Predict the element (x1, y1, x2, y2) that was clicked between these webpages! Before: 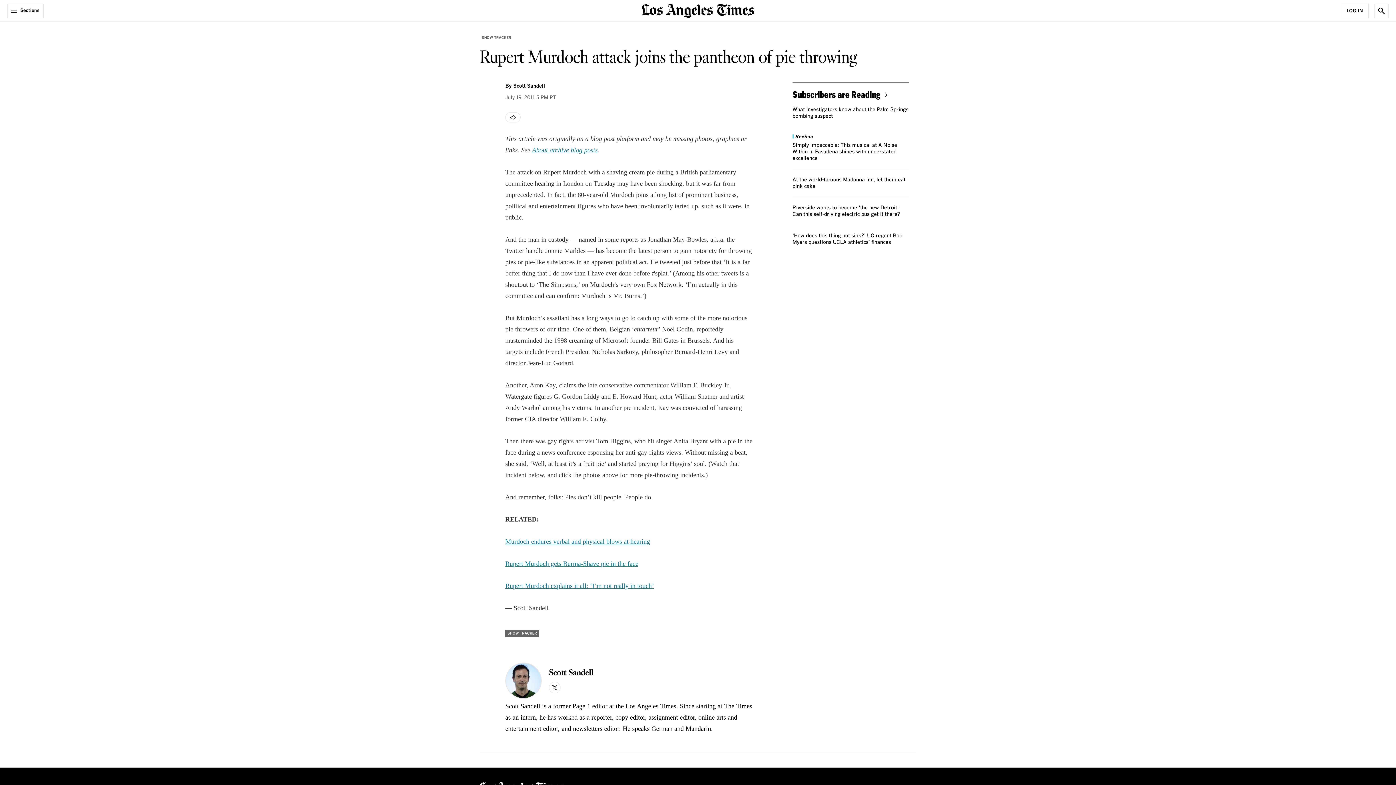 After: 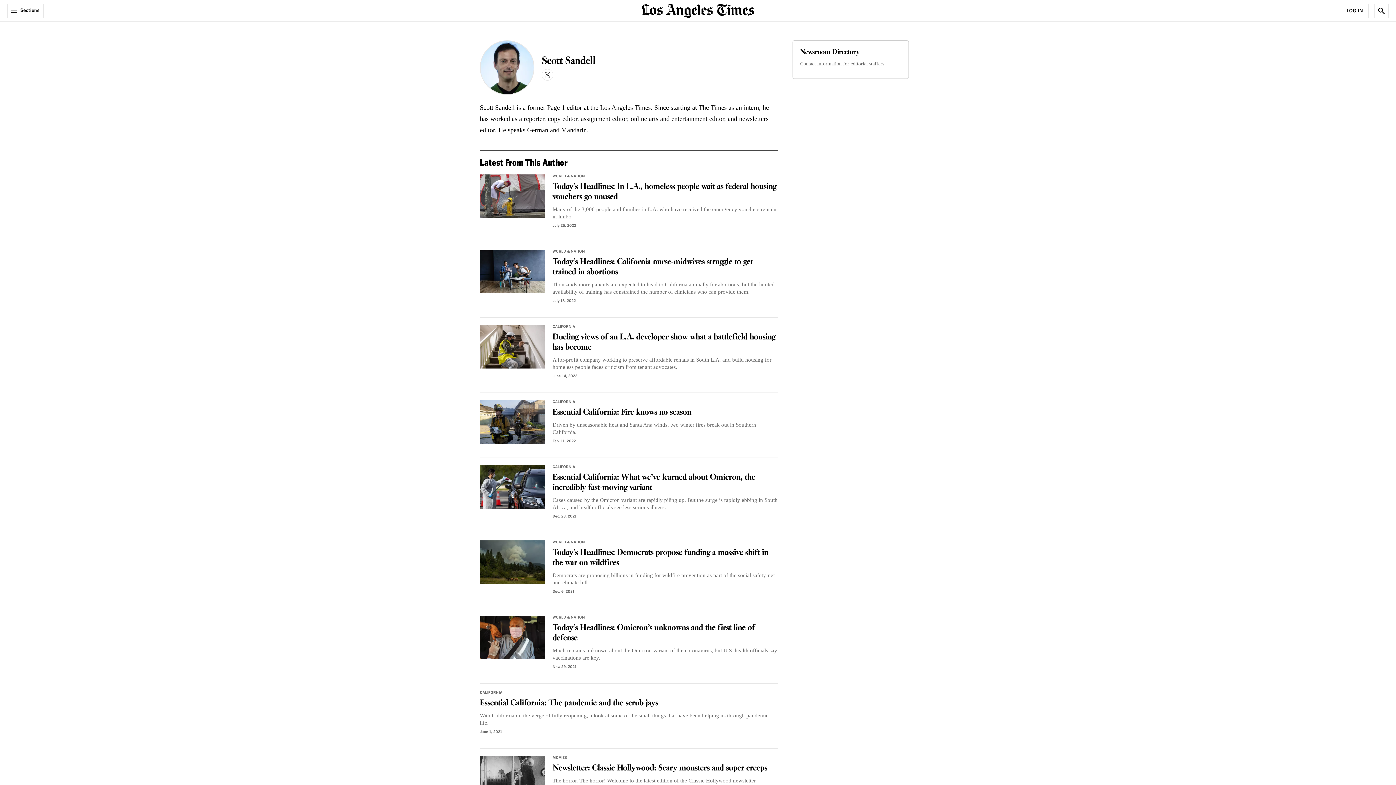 Action: bbox: (505, 662, 541, 699) label: Scott Sandell